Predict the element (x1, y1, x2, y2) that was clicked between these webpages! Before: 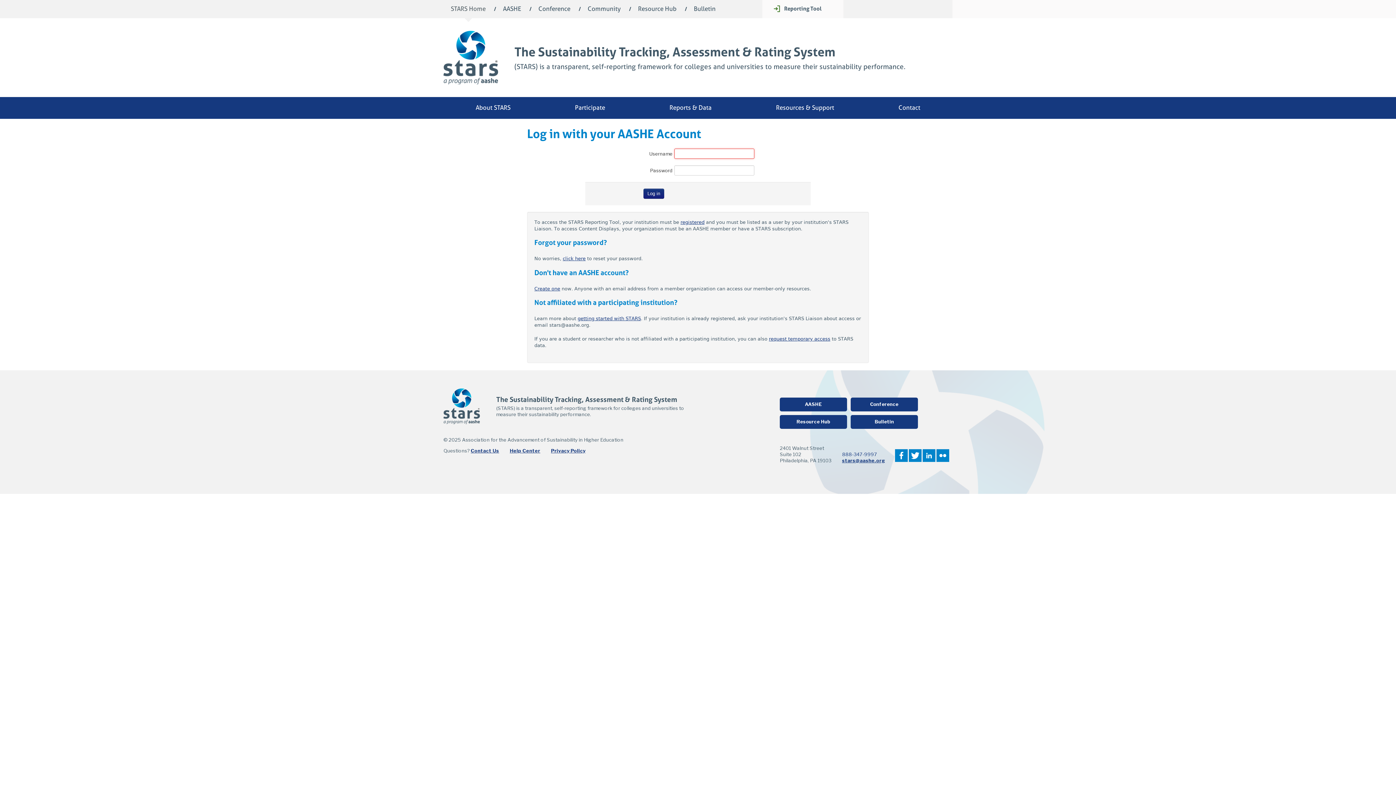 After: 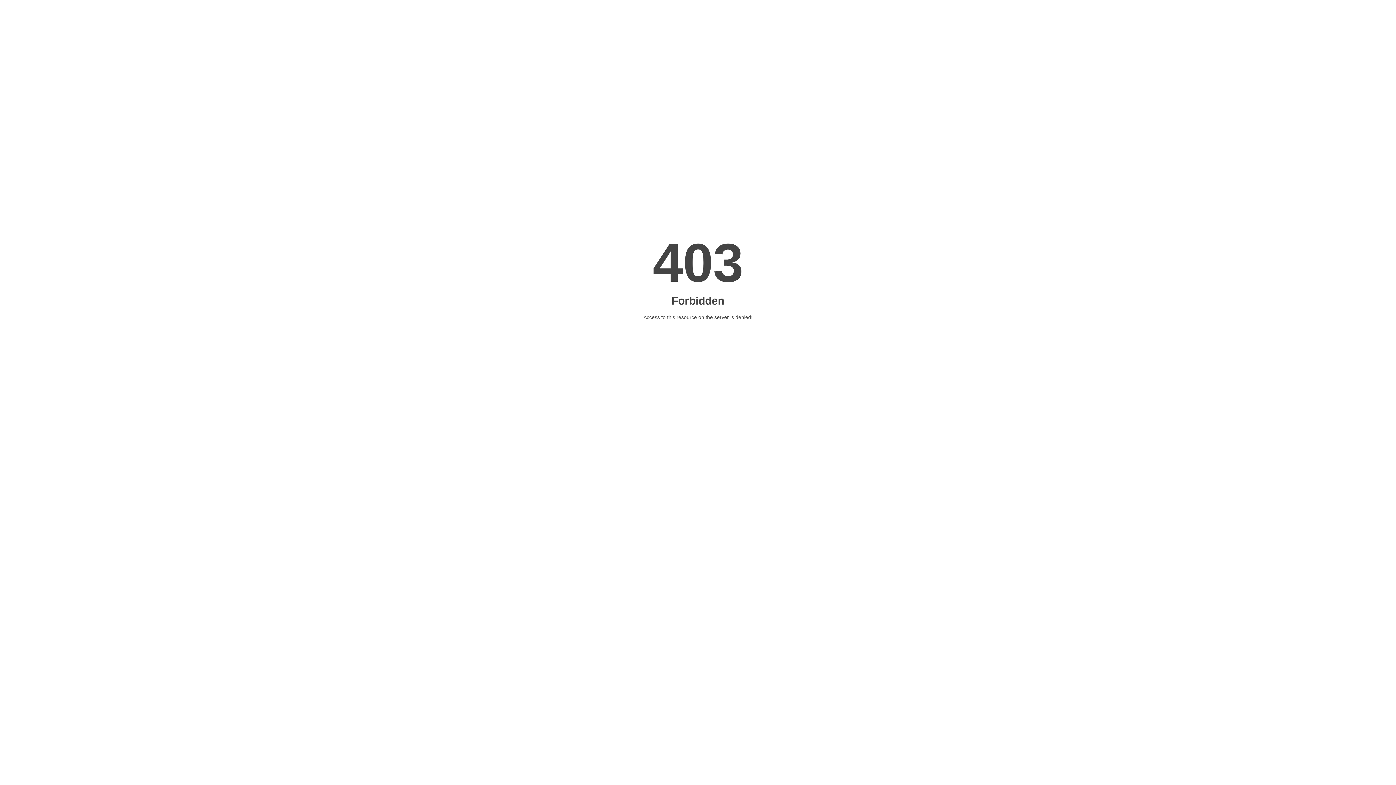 Action: label: Contact Us bbox: (470, 448, 499, 453)